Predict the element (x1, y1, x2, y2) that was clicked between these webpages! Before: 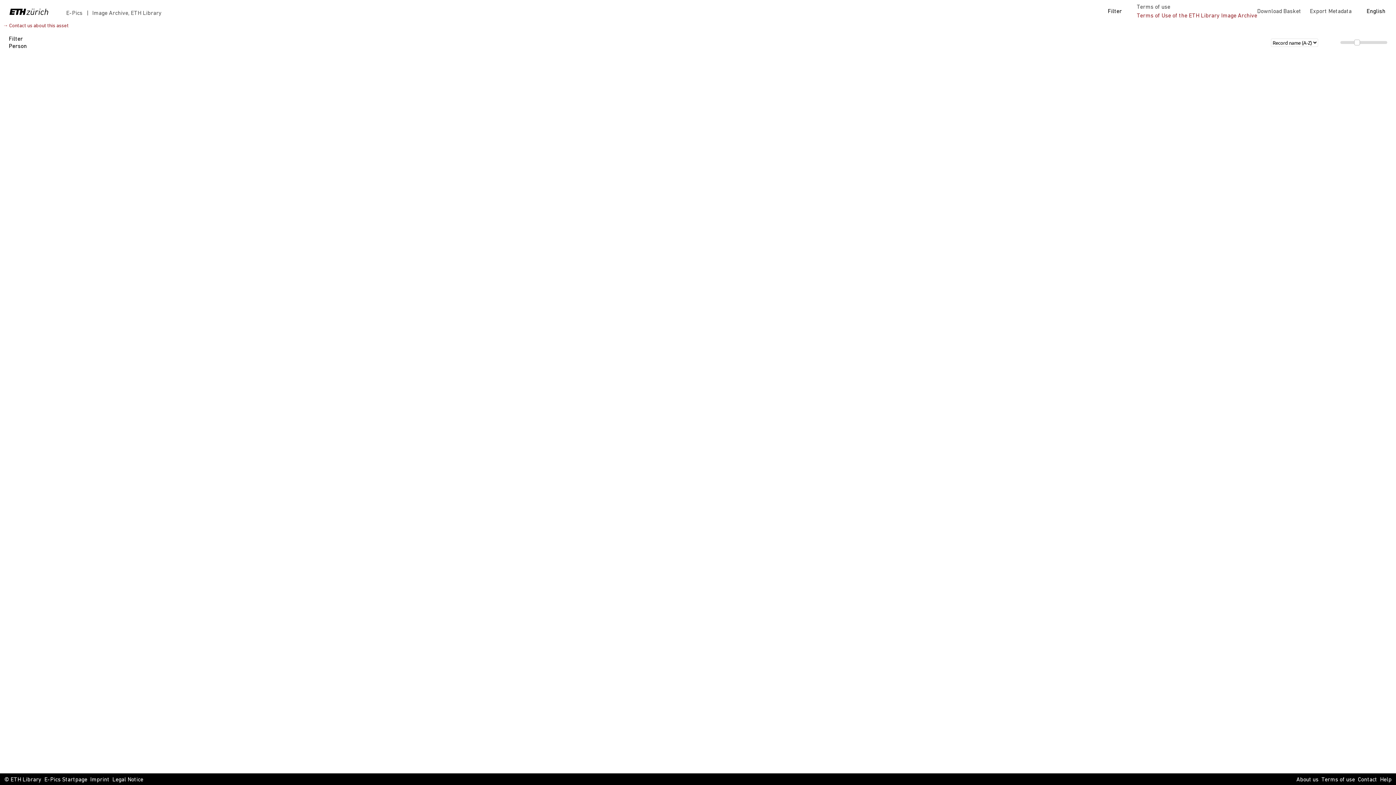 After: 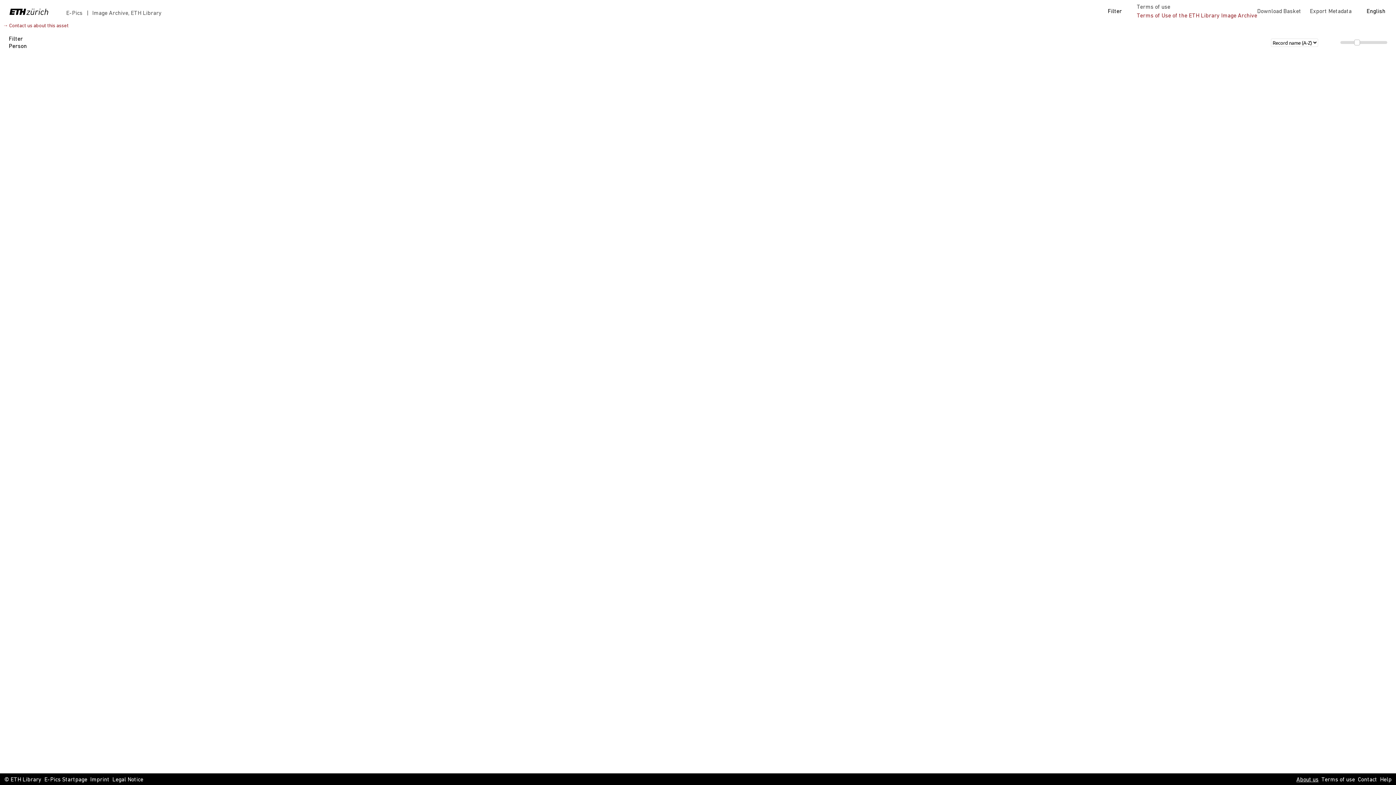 Action: label: About us bbox: (1296, 776, 1318, 784)